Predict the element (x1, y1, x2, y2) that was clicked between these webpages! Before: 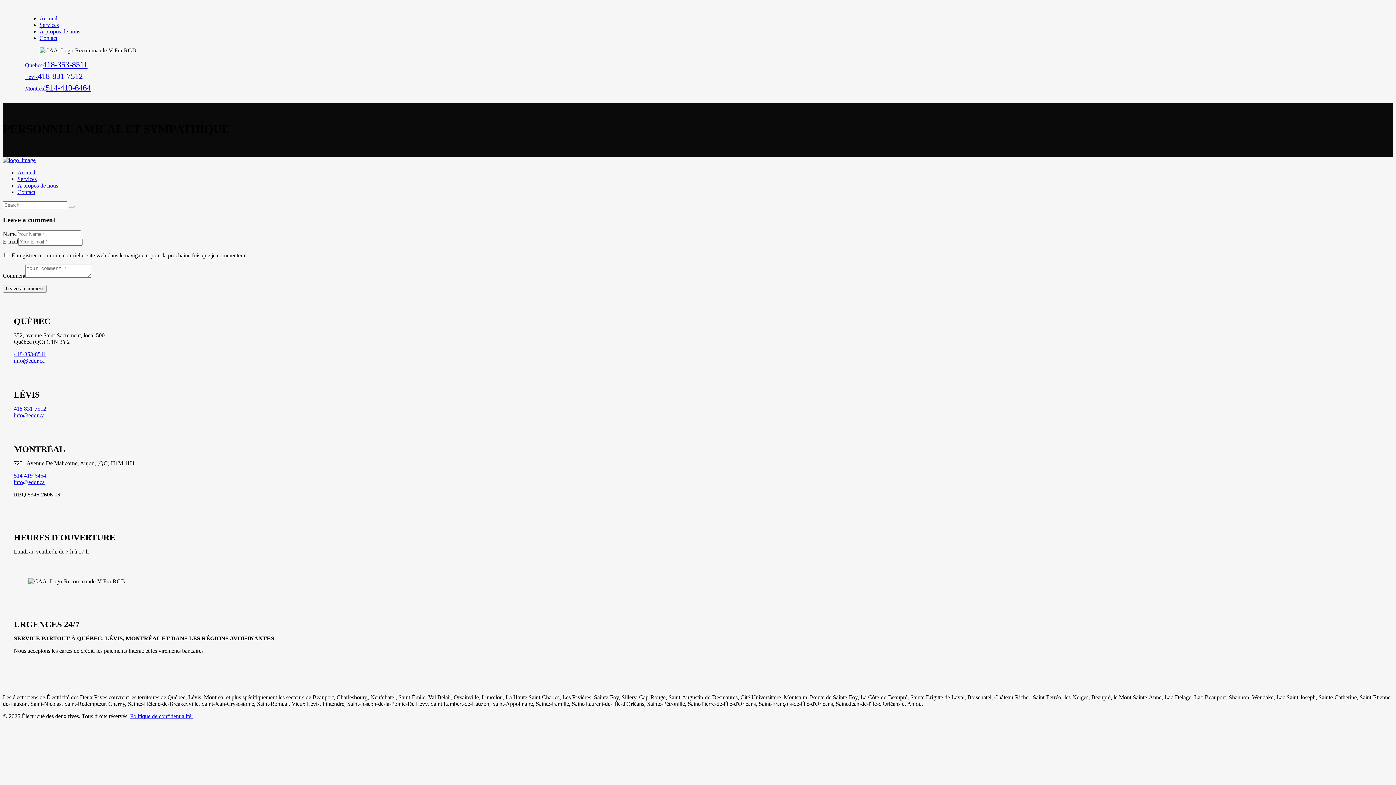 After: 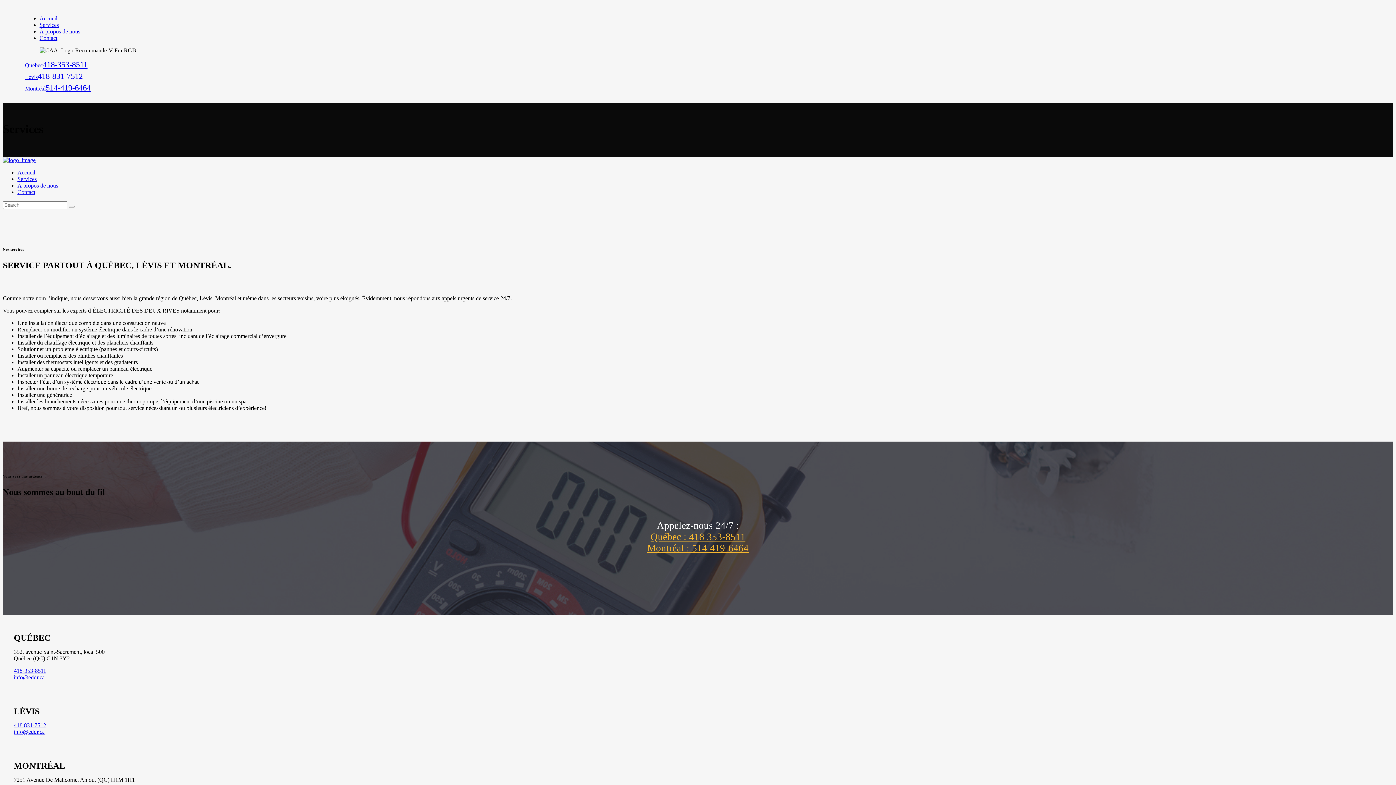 Action: label: Services bbox: (39, 21, 58, 28)